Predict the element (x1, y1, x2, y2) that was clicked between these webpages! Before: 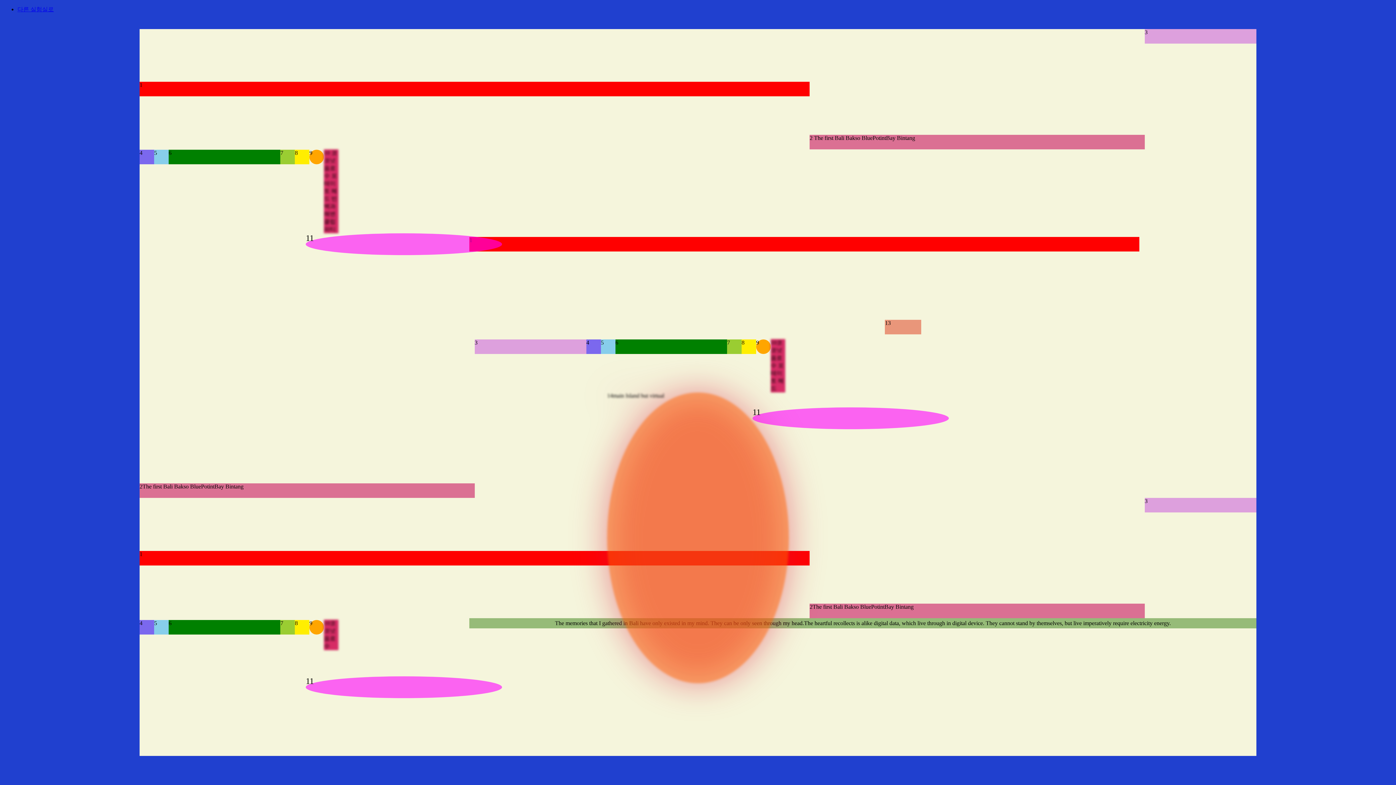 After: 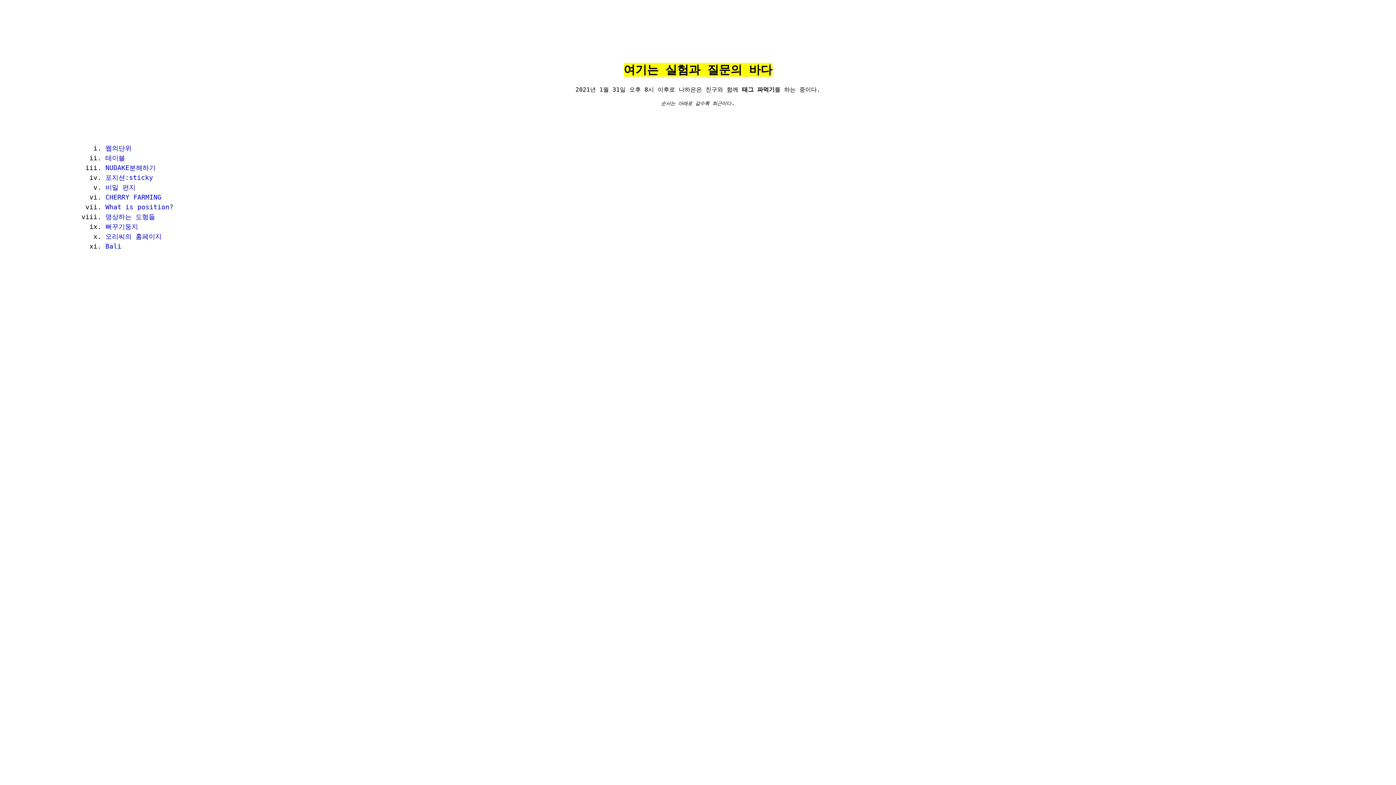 Action: label: 다른 실험실로 bbox: (17, 6, 53, 12)